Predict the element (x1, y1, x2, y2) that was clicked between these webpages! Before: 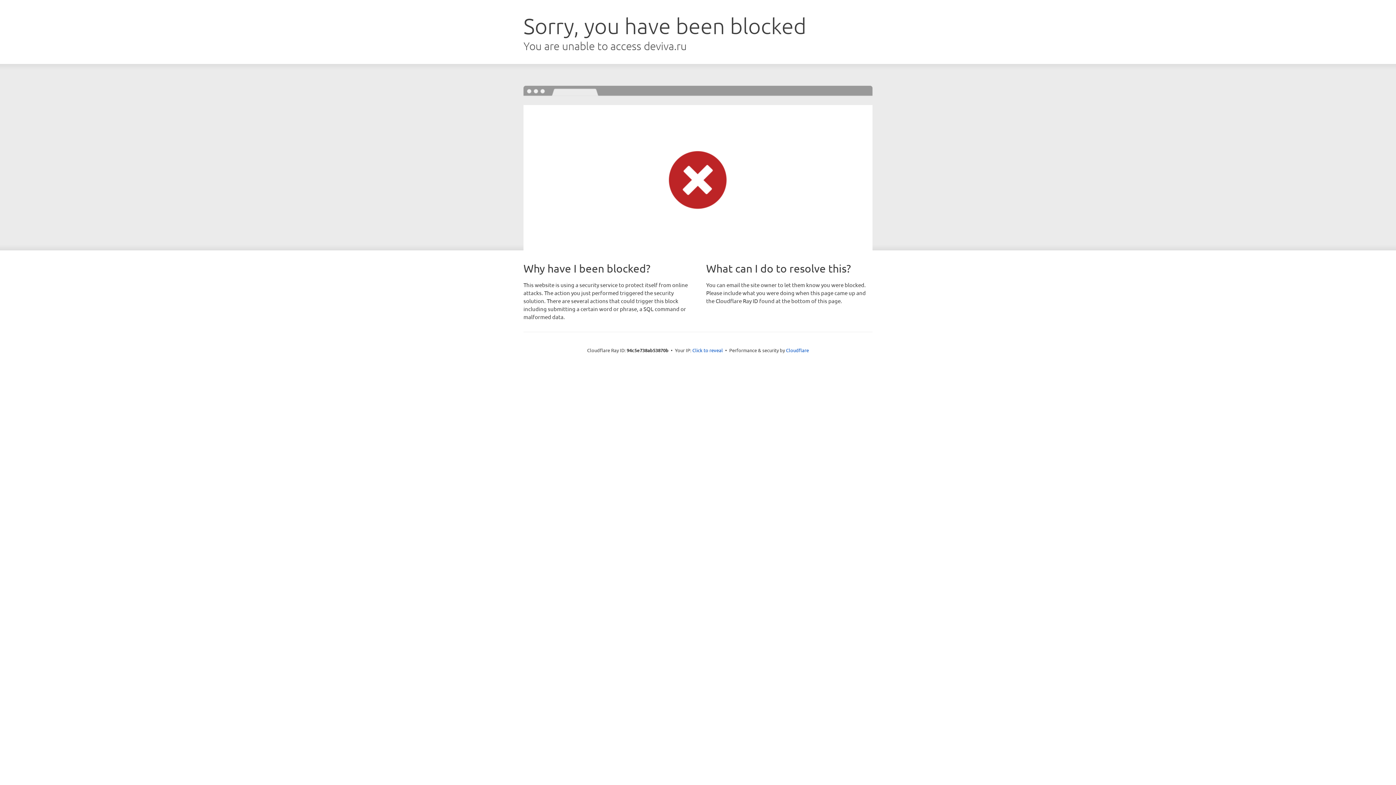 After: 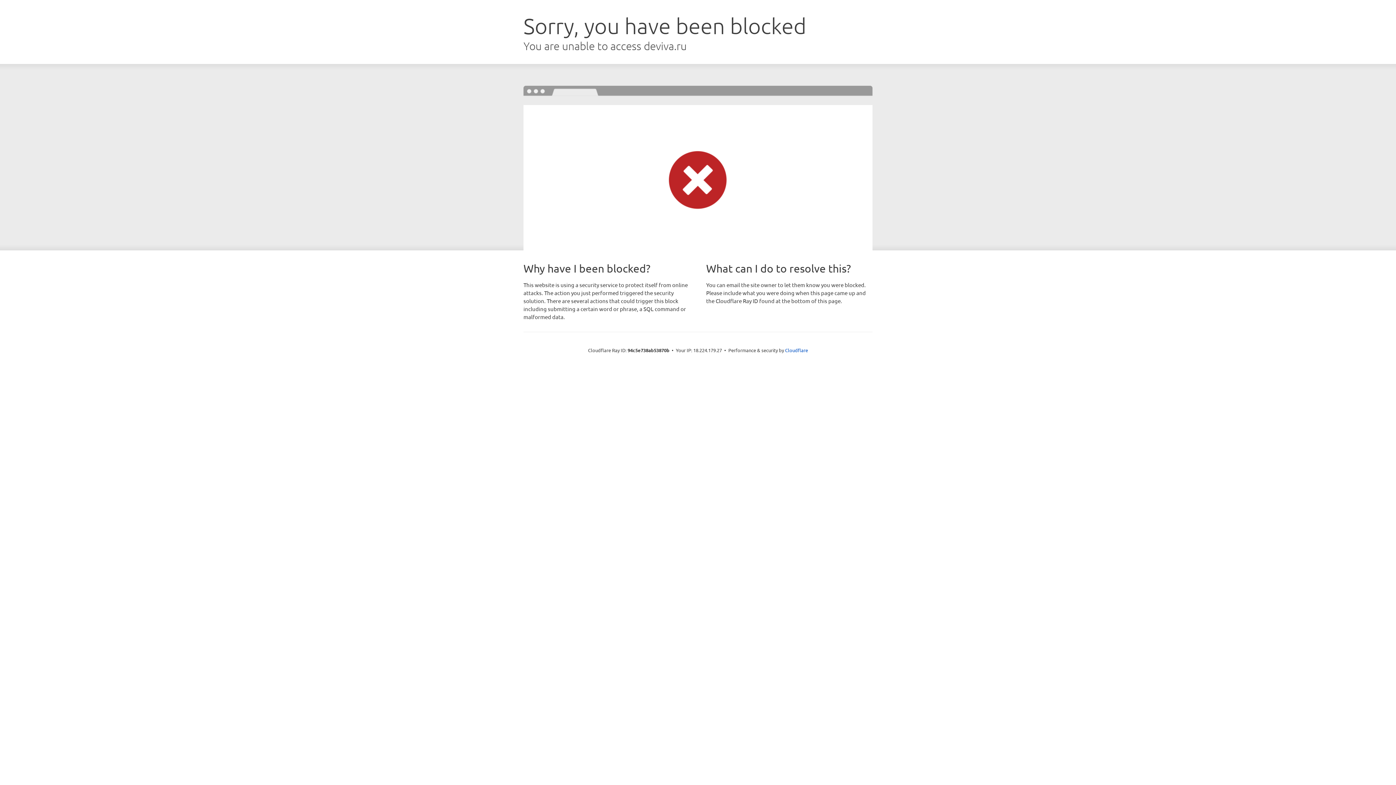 Action: bbox: (692, 346, 723, 353) label: Click to reveal